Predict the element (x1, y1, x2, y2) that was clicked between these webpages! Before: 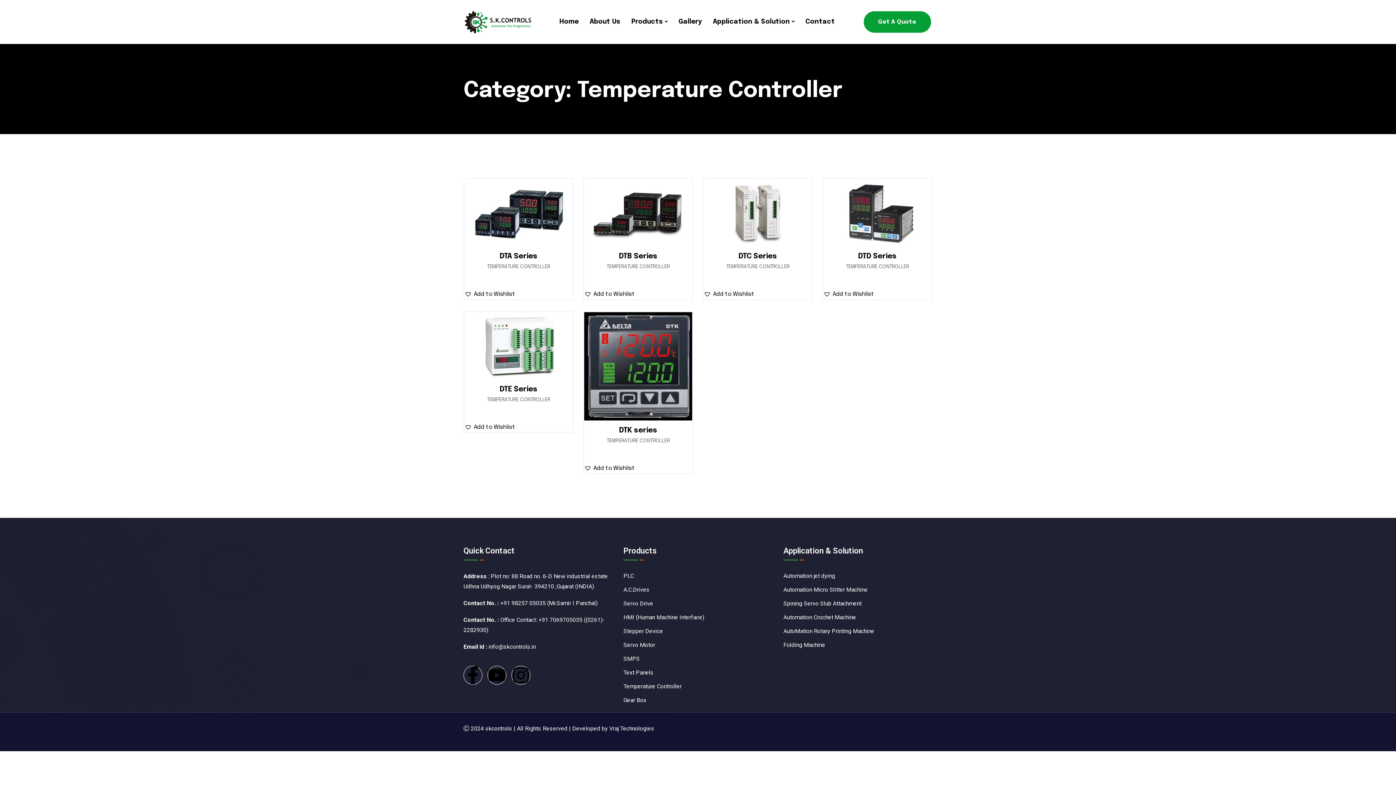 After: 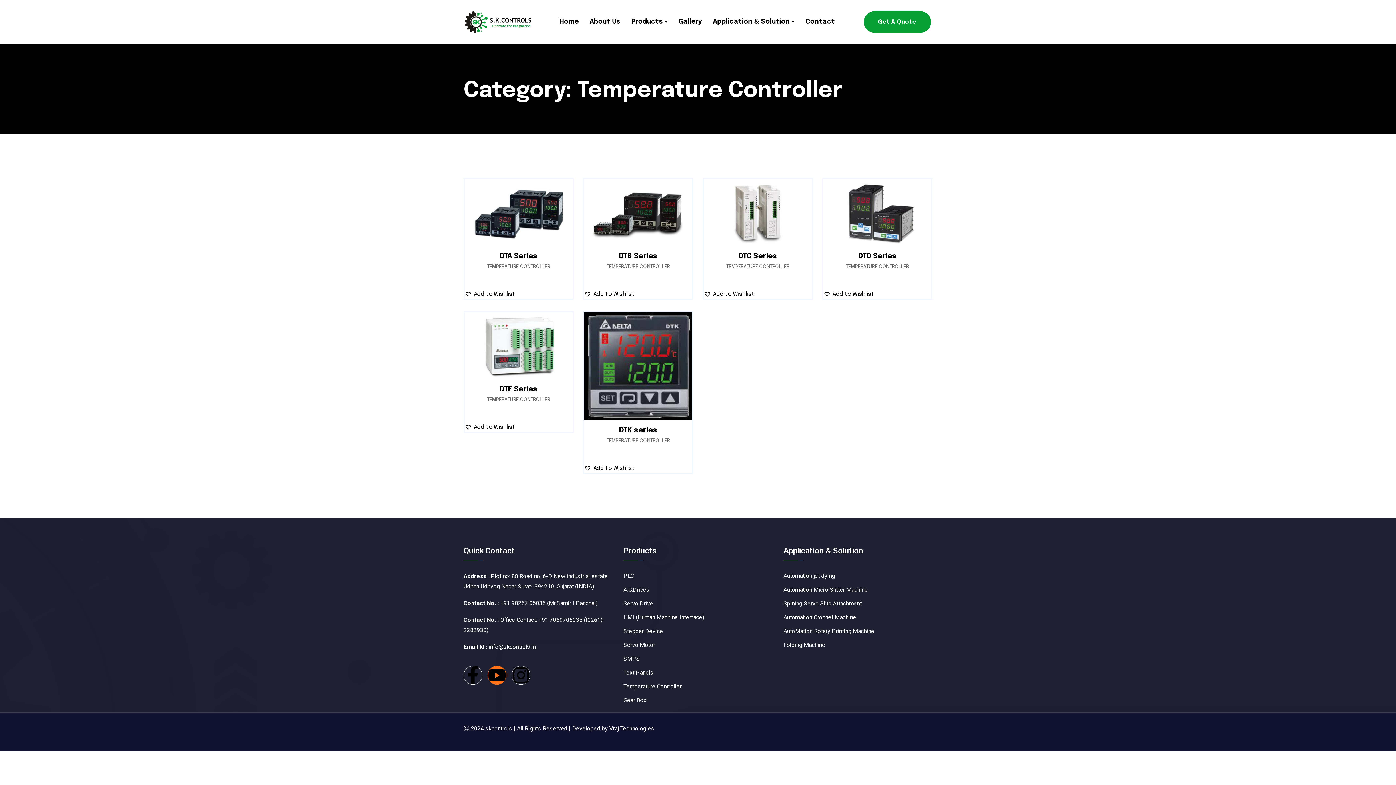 Action: bbox: (487, 666, 506, 685) label: Youtube